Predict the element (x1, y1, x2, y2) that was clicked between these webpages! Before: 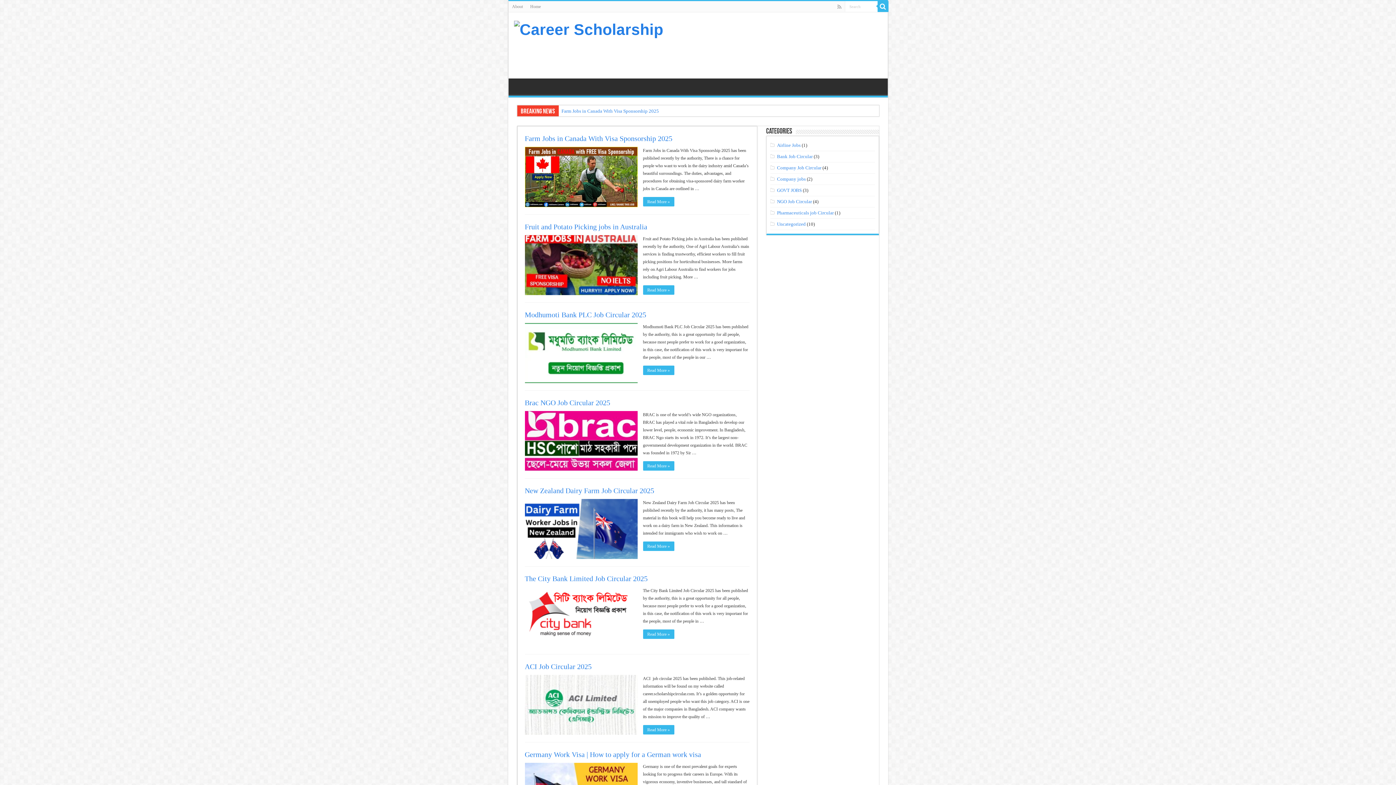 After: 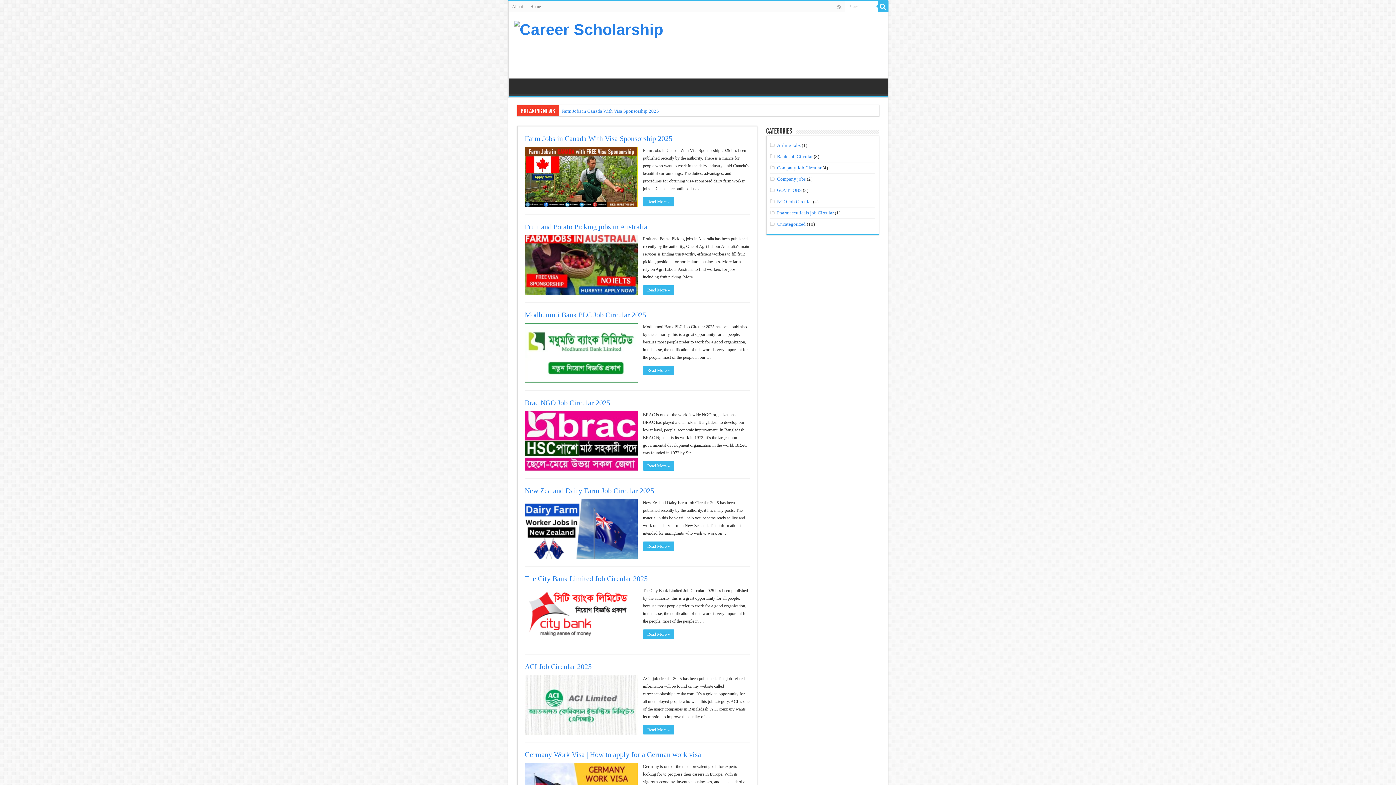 Action: bbox: (526, 1, 544, 12) label: Home